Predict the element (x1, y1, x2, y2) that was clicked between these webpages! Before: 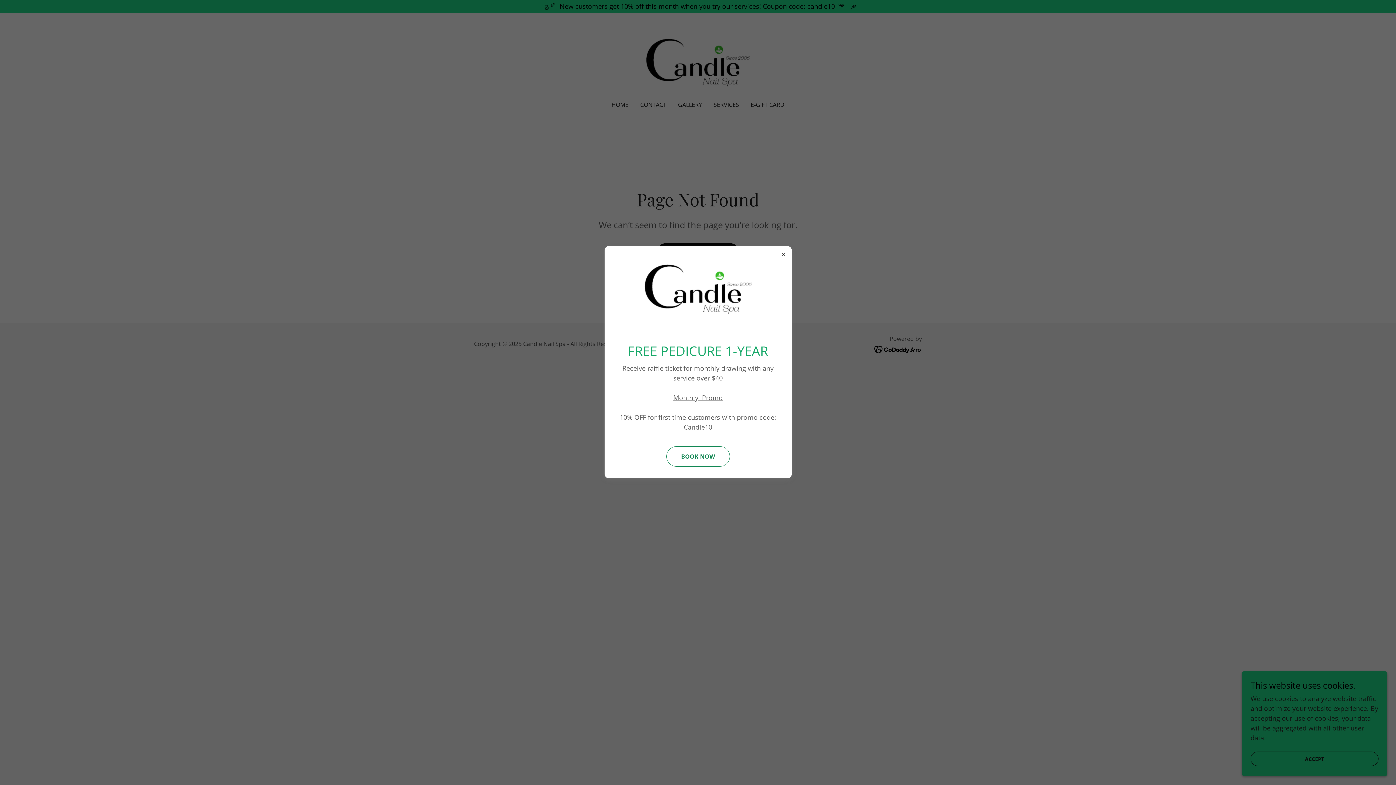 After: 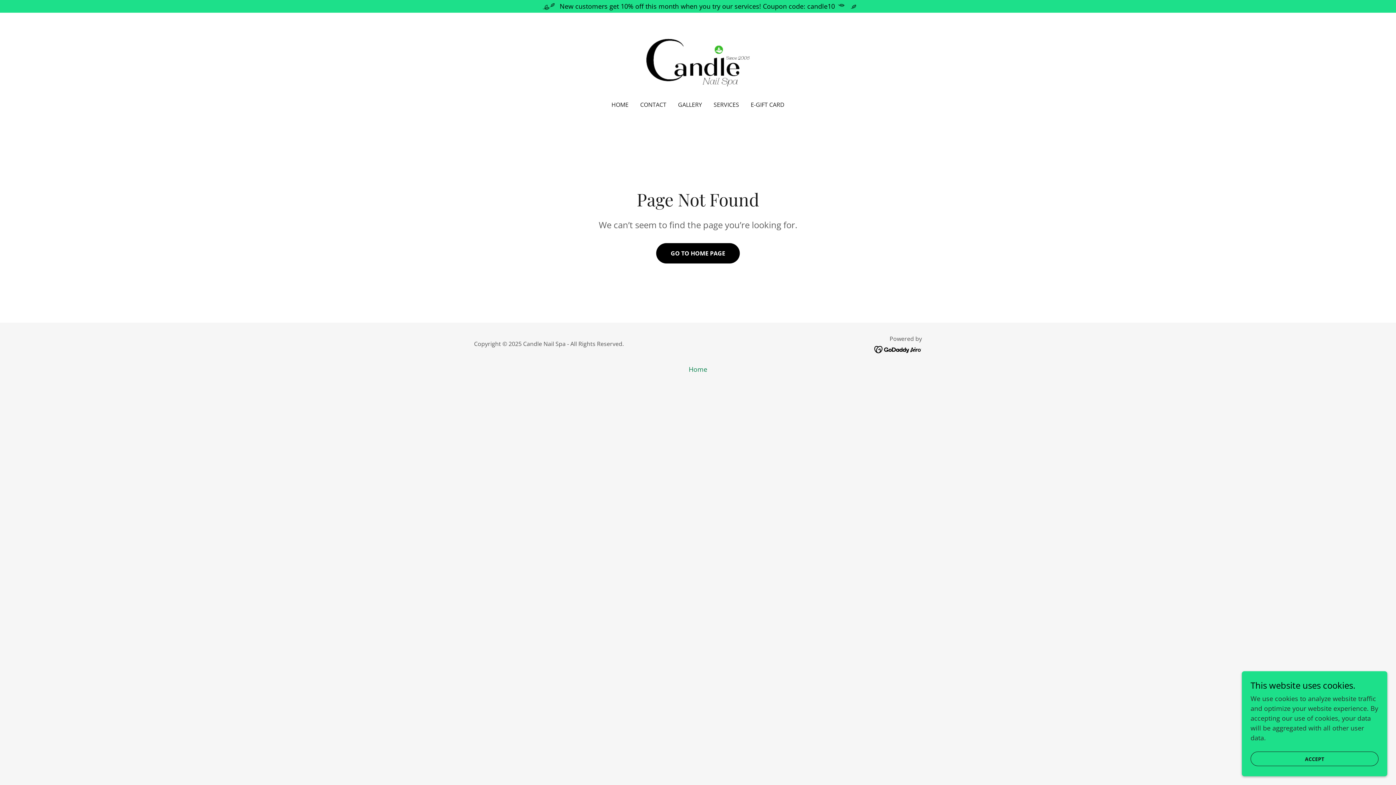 Action: bbox: (666, 446, 730, 466) label: BOOK NOW